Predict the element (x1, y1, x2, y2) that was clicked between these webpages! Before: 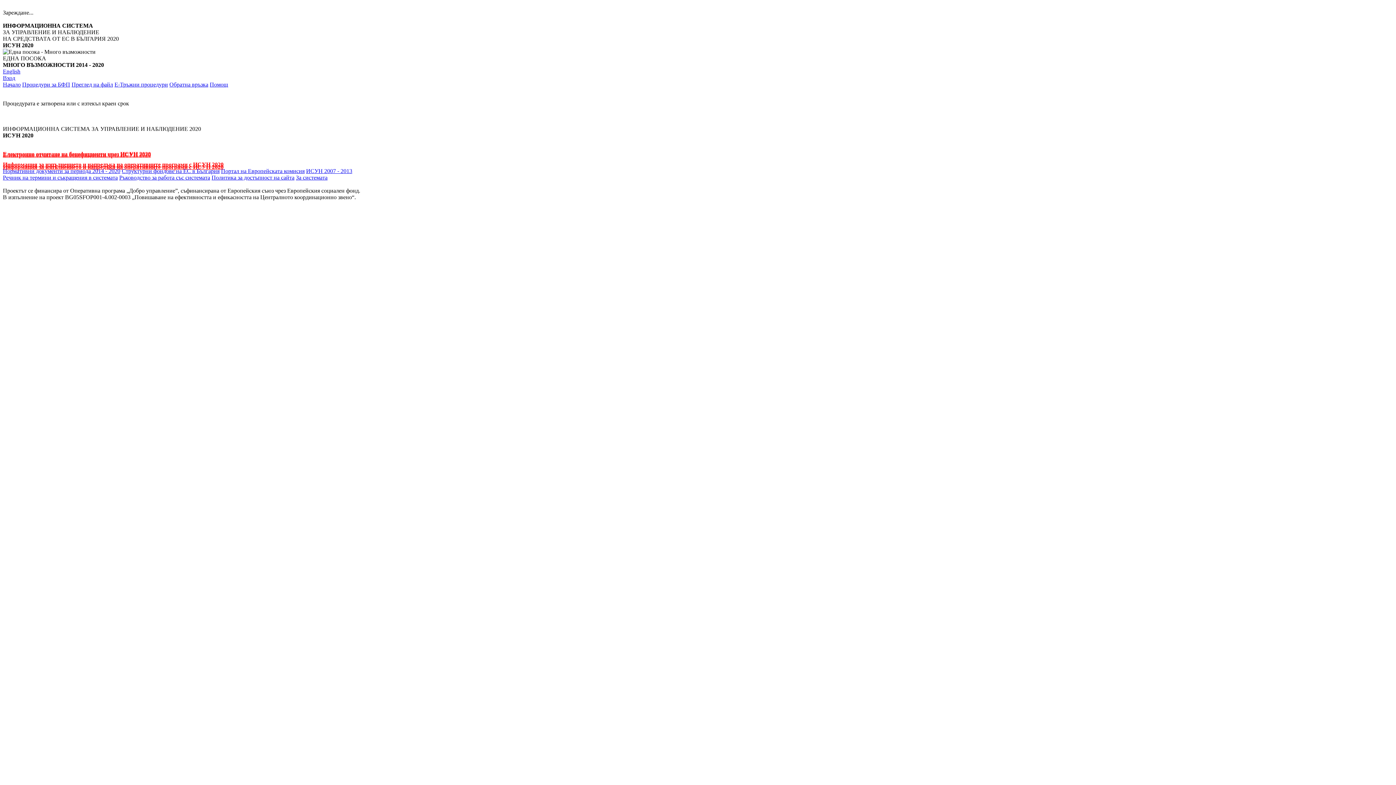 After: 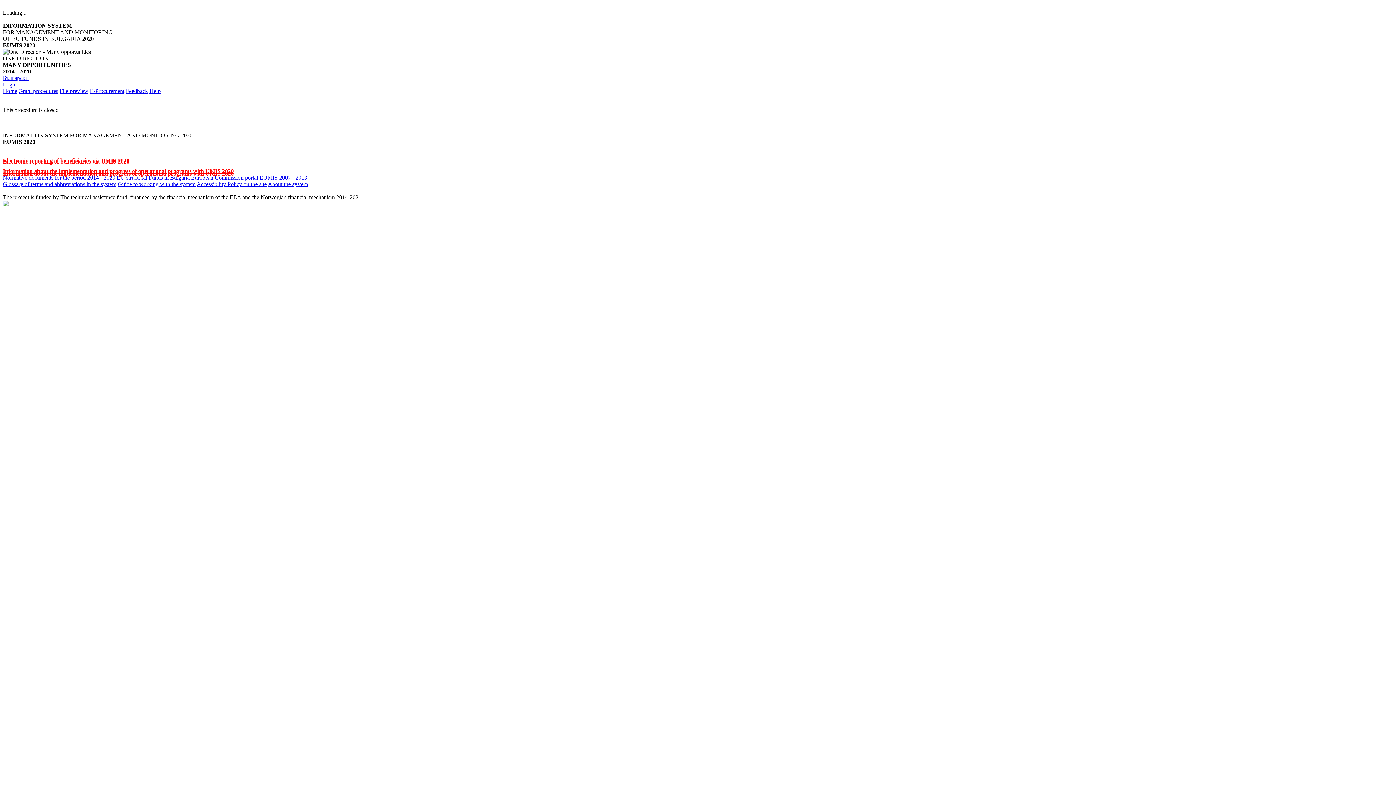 Action: label: English bbox: (2, 68, 20, 74)